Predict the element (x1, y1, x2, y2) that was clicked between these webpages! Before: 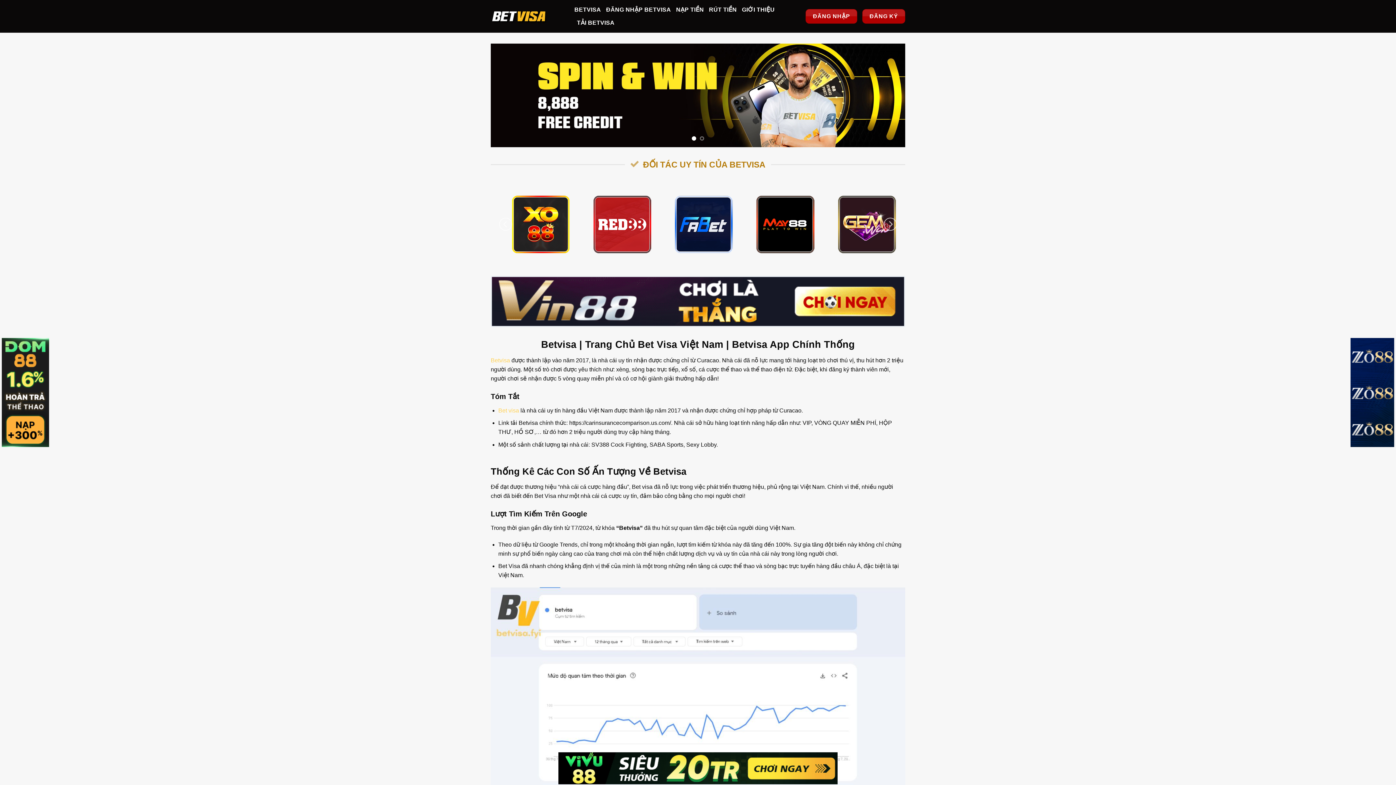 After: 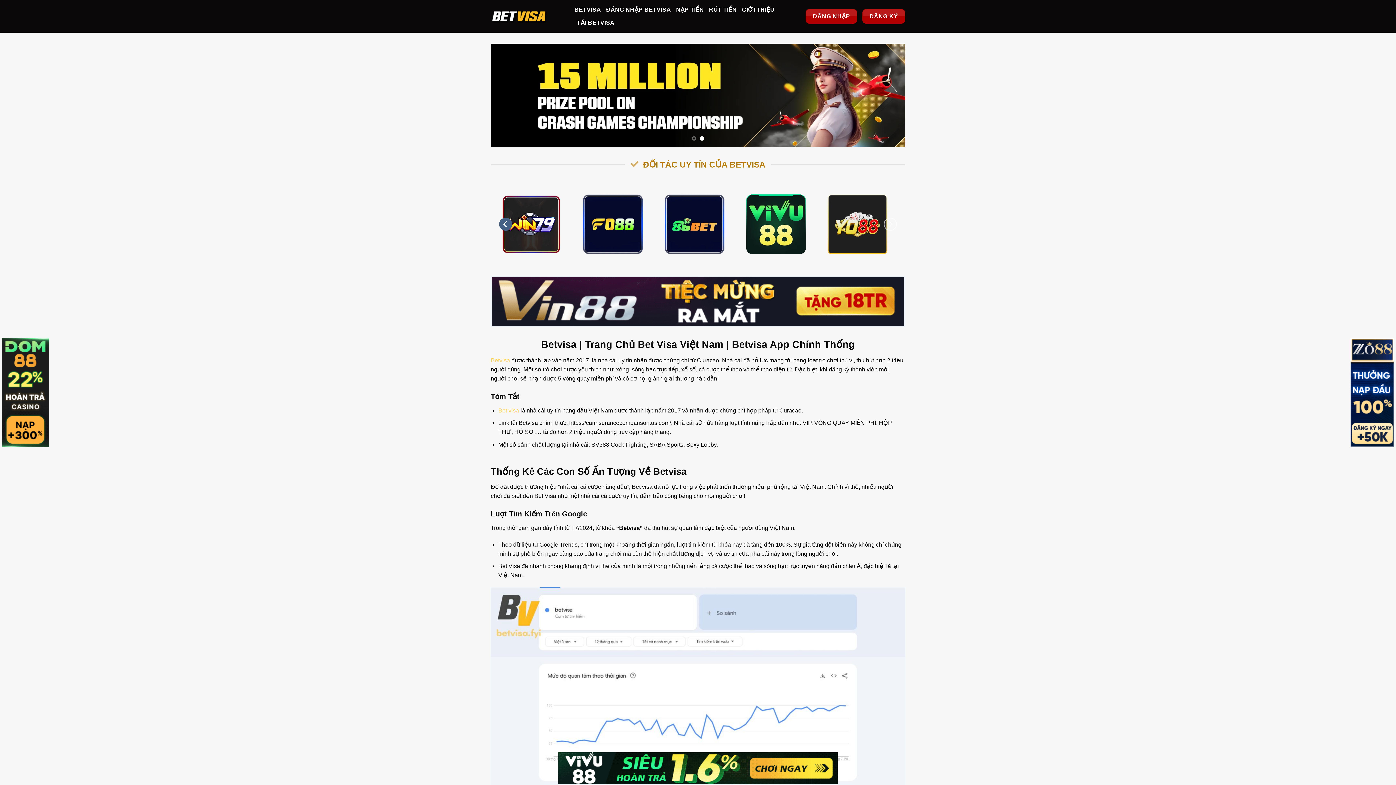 Action: bbox: (499, 216, 512, 232) label: Previous